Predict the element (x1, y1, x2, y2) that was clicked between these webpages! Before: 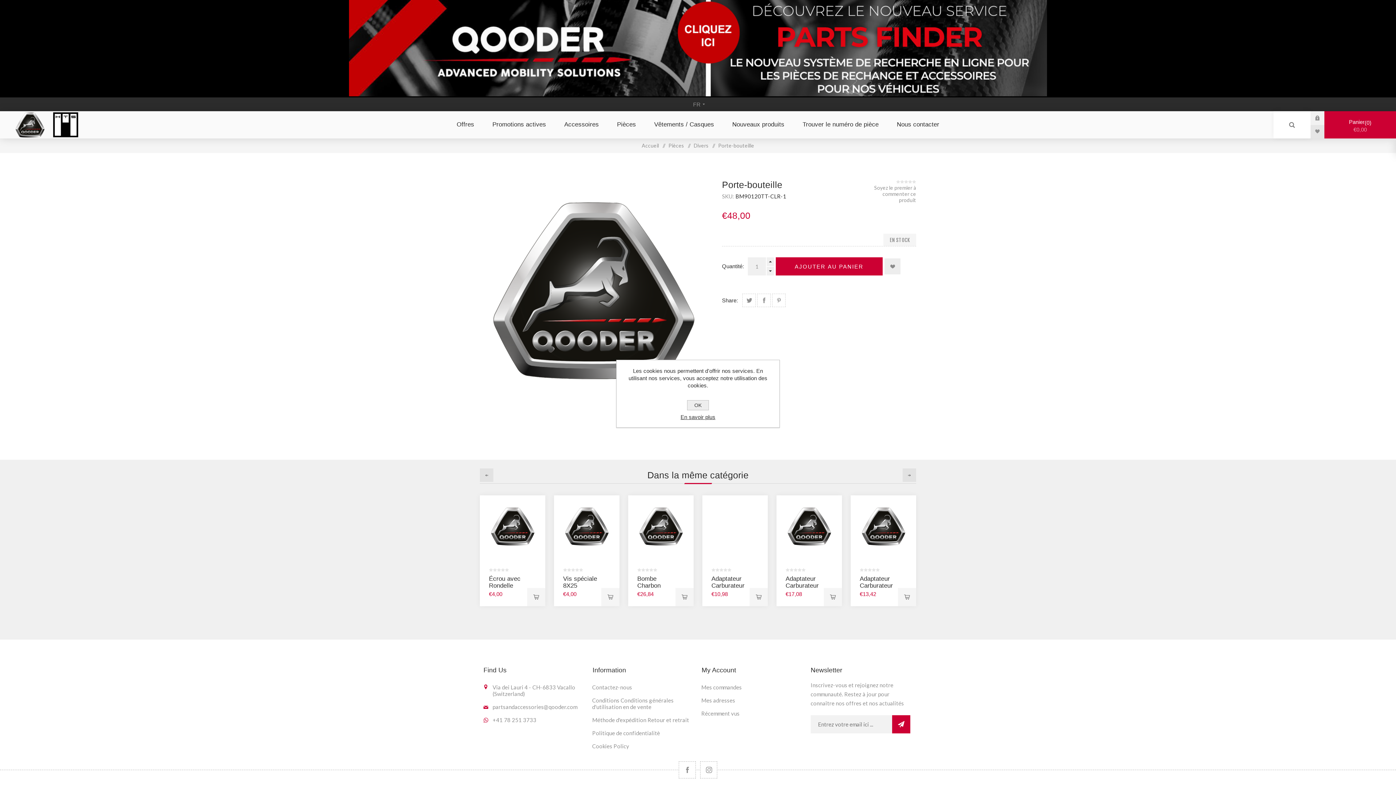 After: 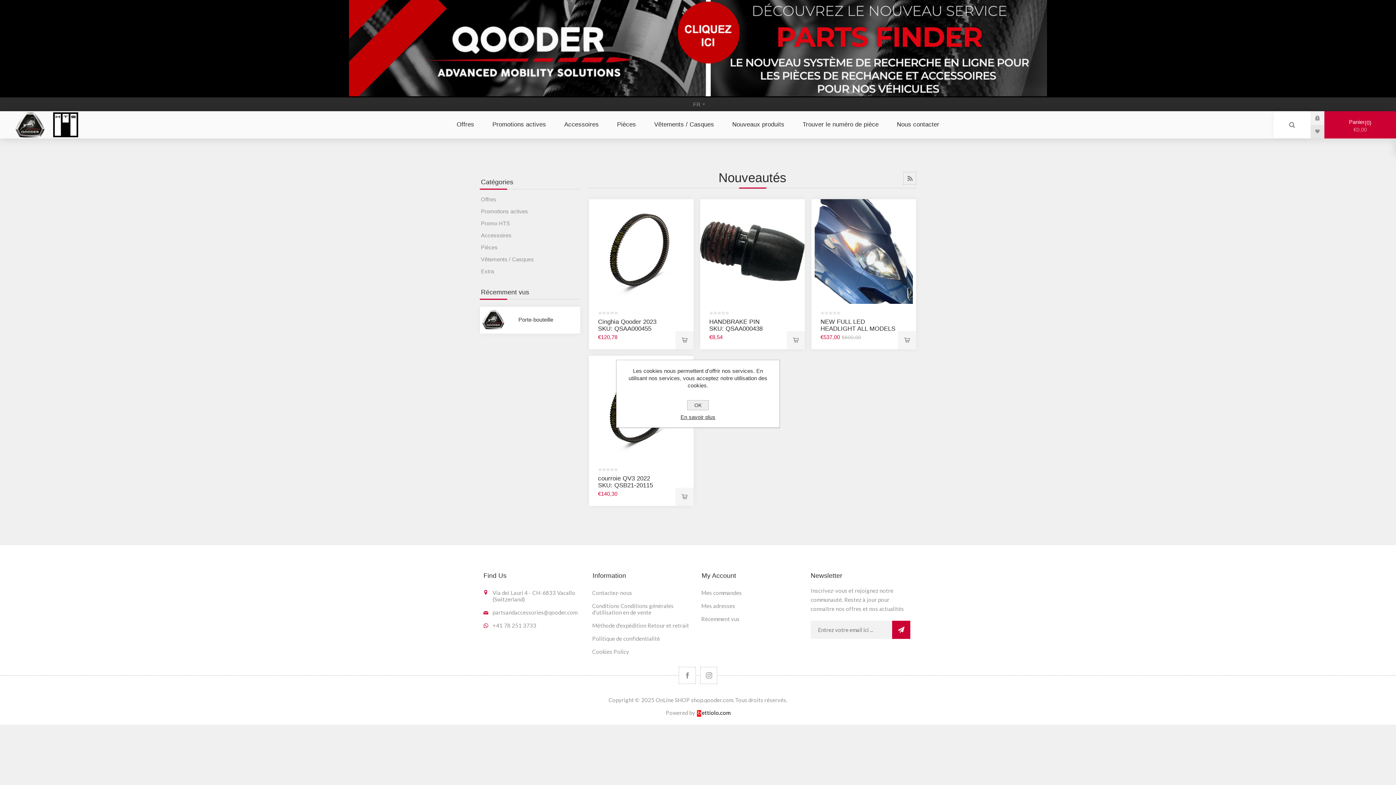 Action: bbox: (723, 118, 793, 131) label: Nouveaux produits